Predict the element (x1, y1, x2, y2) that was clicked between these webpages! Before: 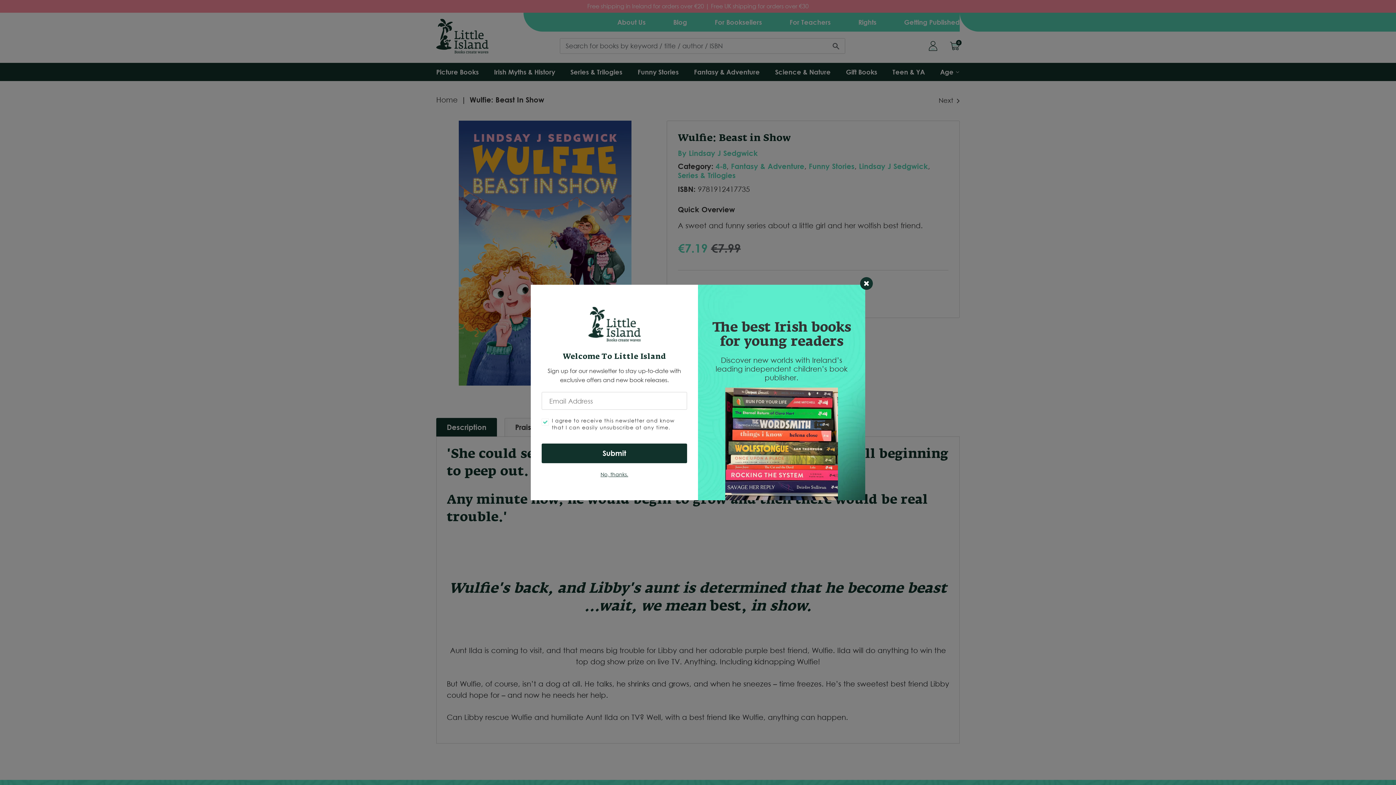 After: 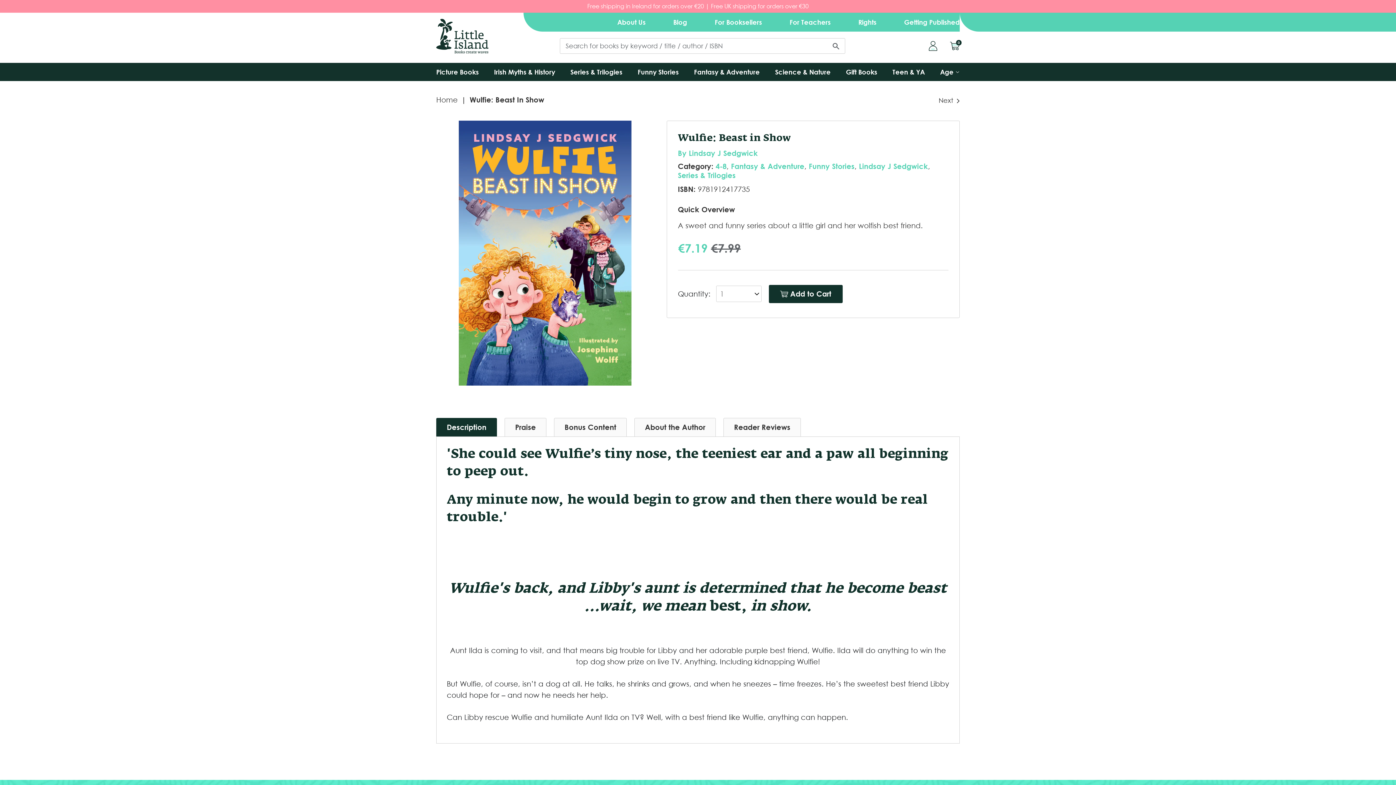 Action: bbox: (860, 277, 873, 290)